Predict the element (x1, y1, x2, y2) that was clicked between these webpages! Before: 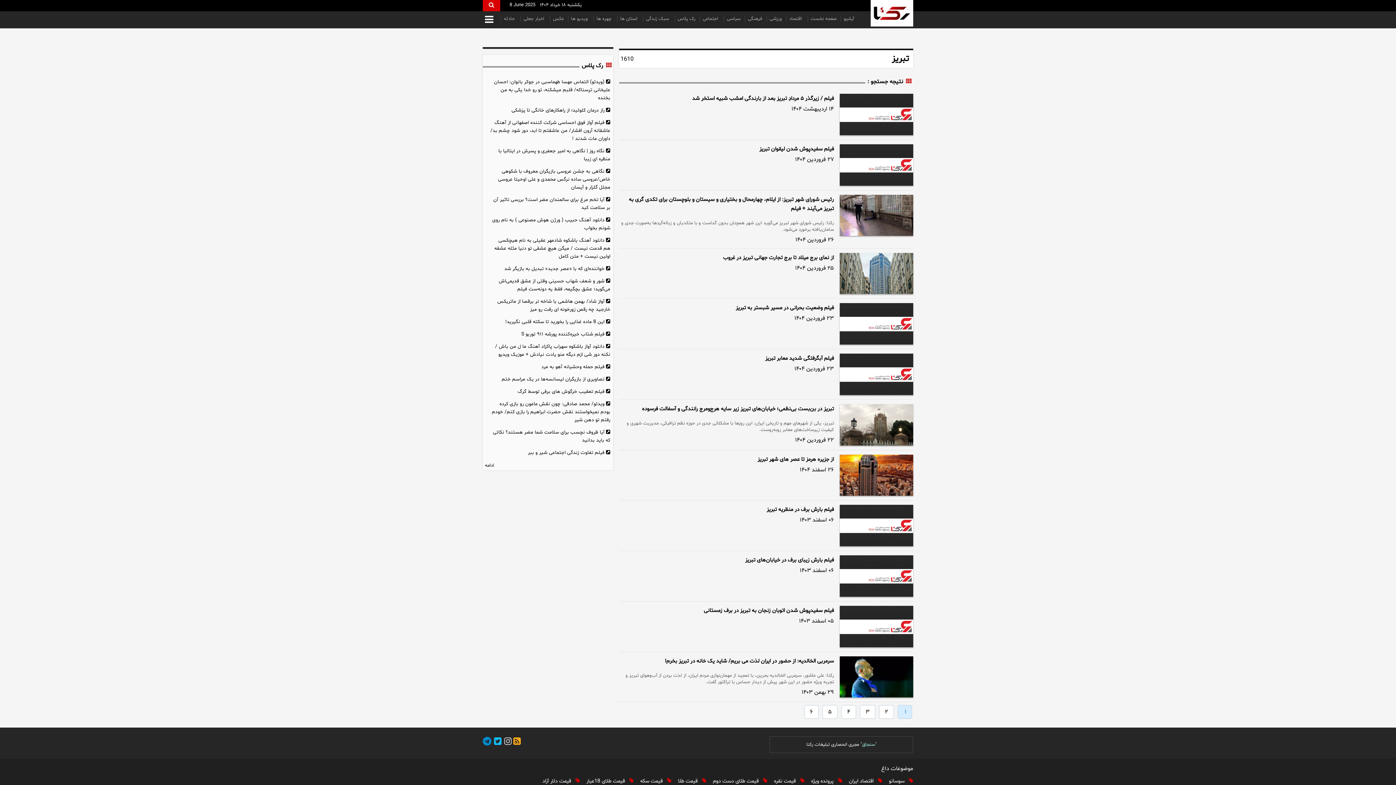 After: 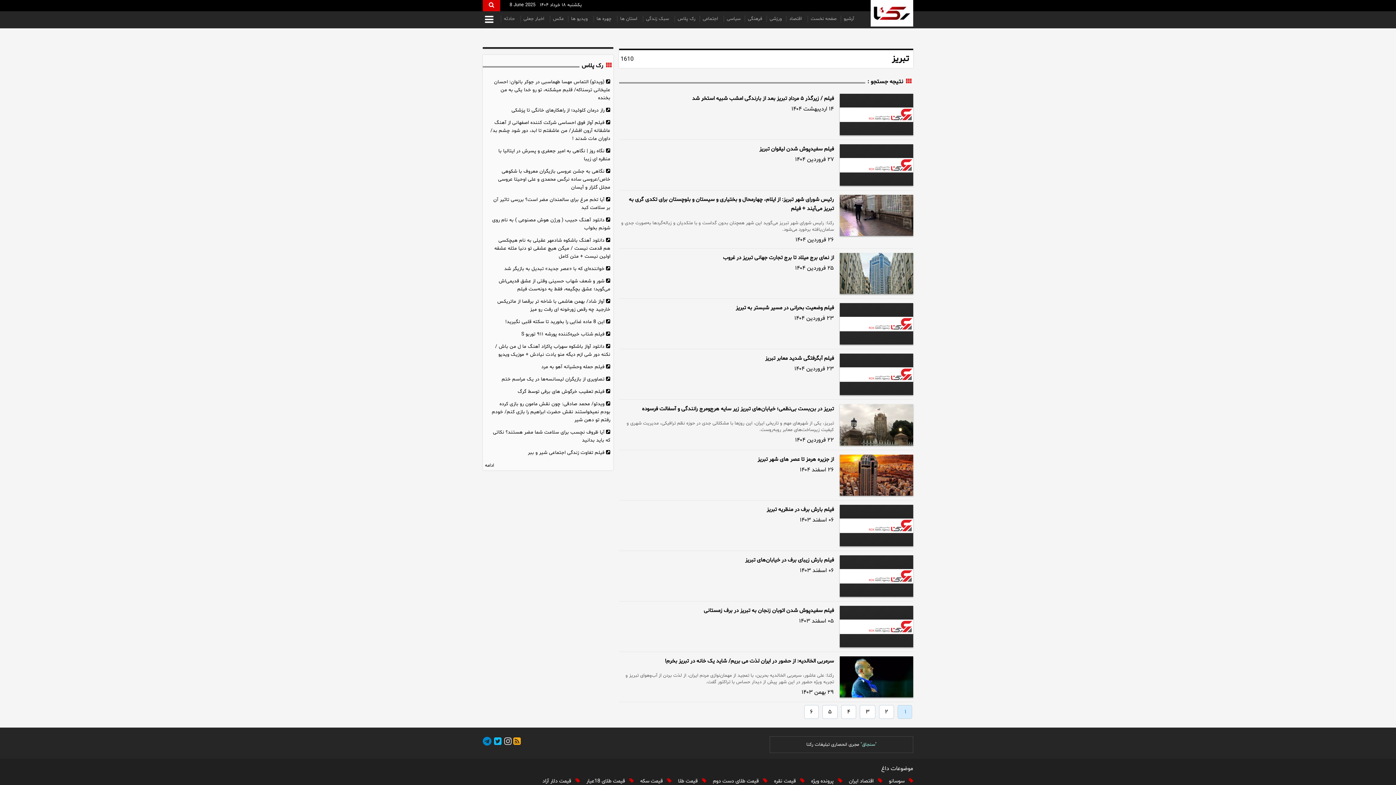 Action: bbox: (870, 0, 913, 26)